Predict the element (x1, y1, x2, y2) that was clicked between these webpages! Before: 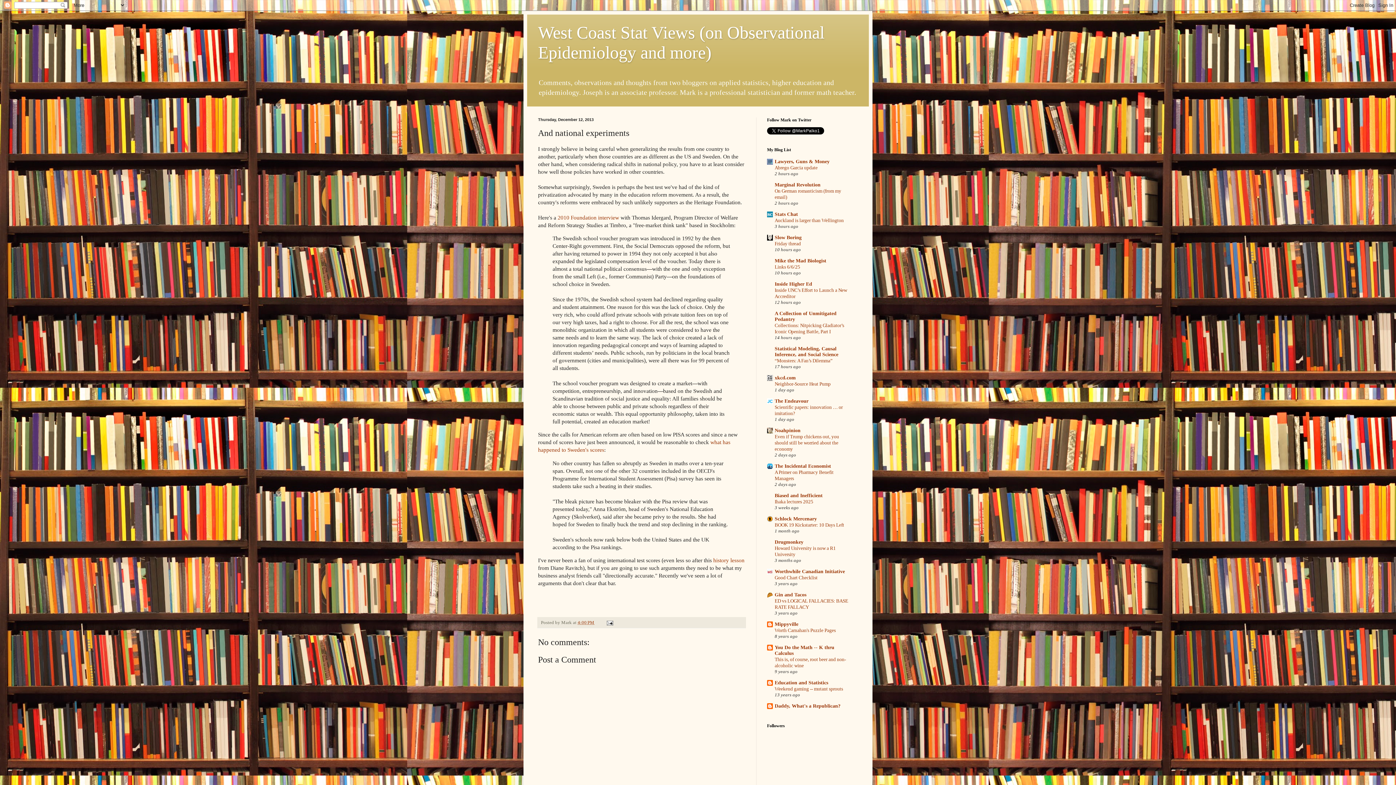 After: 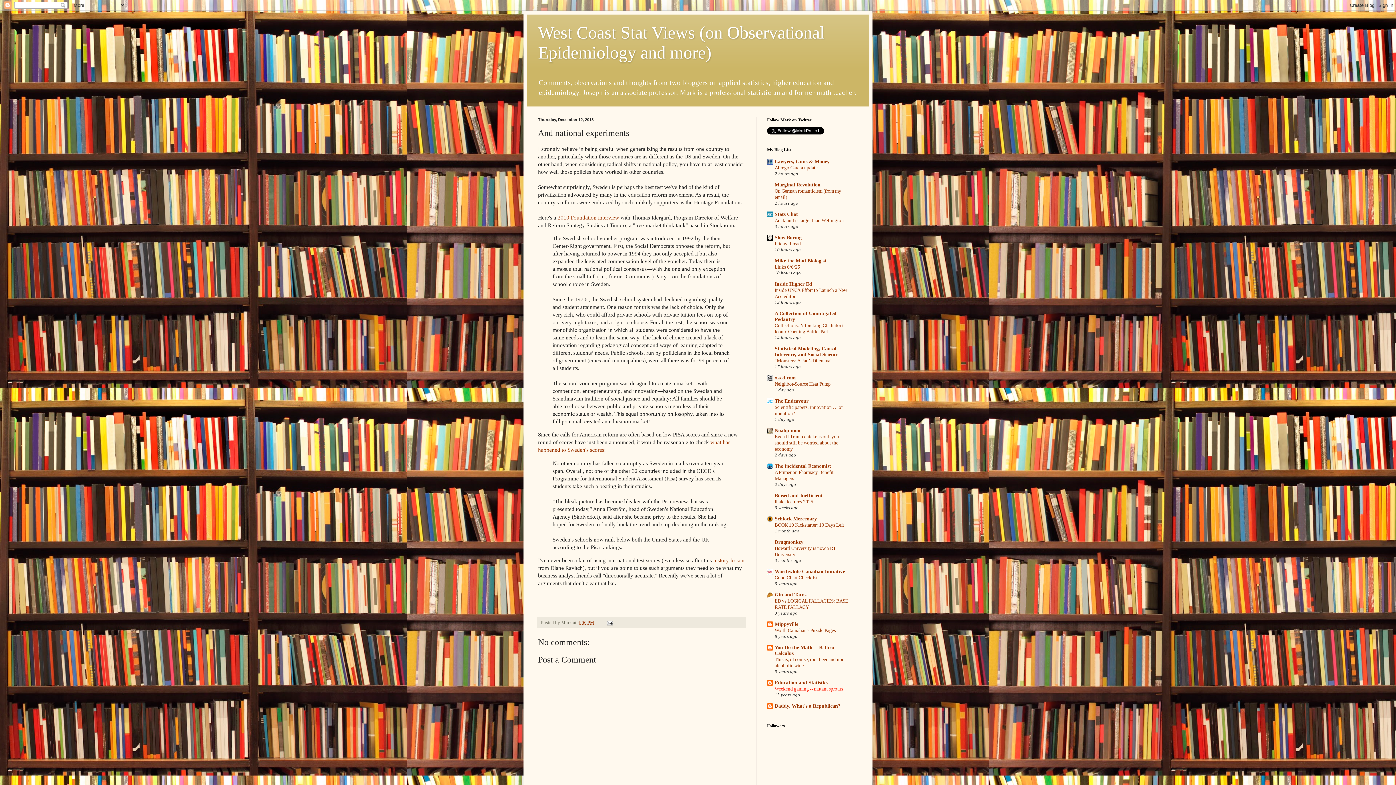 Action: label: Weekend gaming -- mutant sprouts bbox: (774, 686, 843, 692)